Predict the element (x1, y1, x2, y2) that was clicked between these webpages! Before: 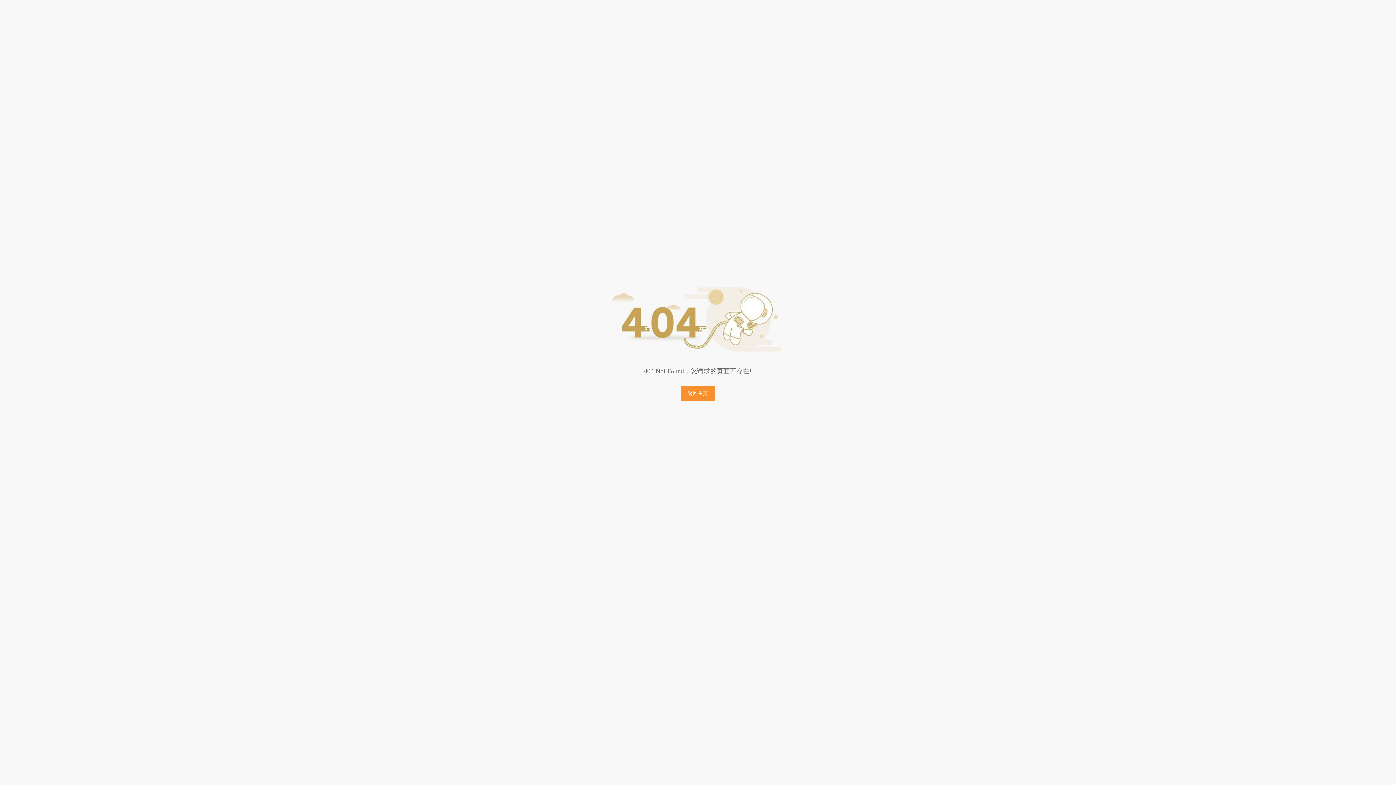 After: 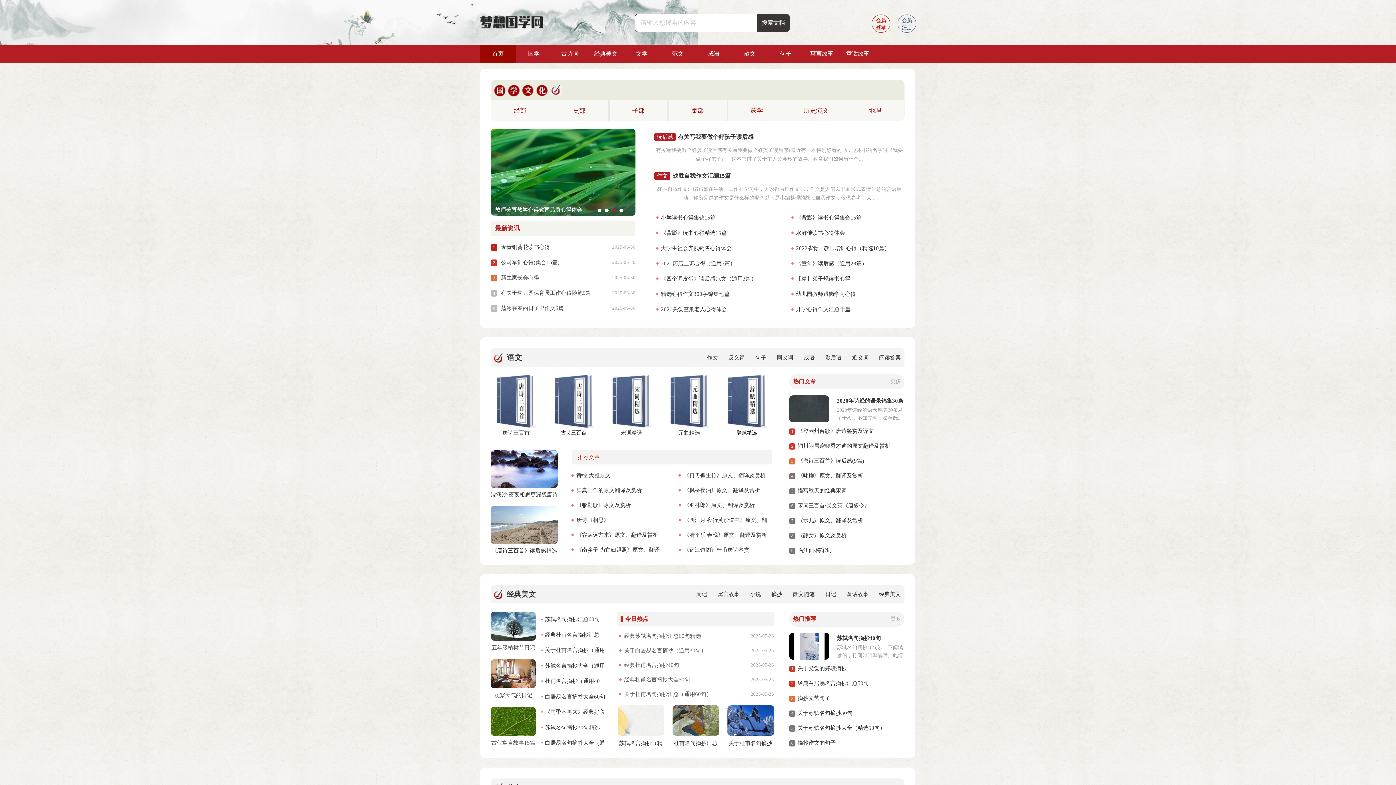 Action: label: 返回主页 bbox: (680, 386, 715, 401)